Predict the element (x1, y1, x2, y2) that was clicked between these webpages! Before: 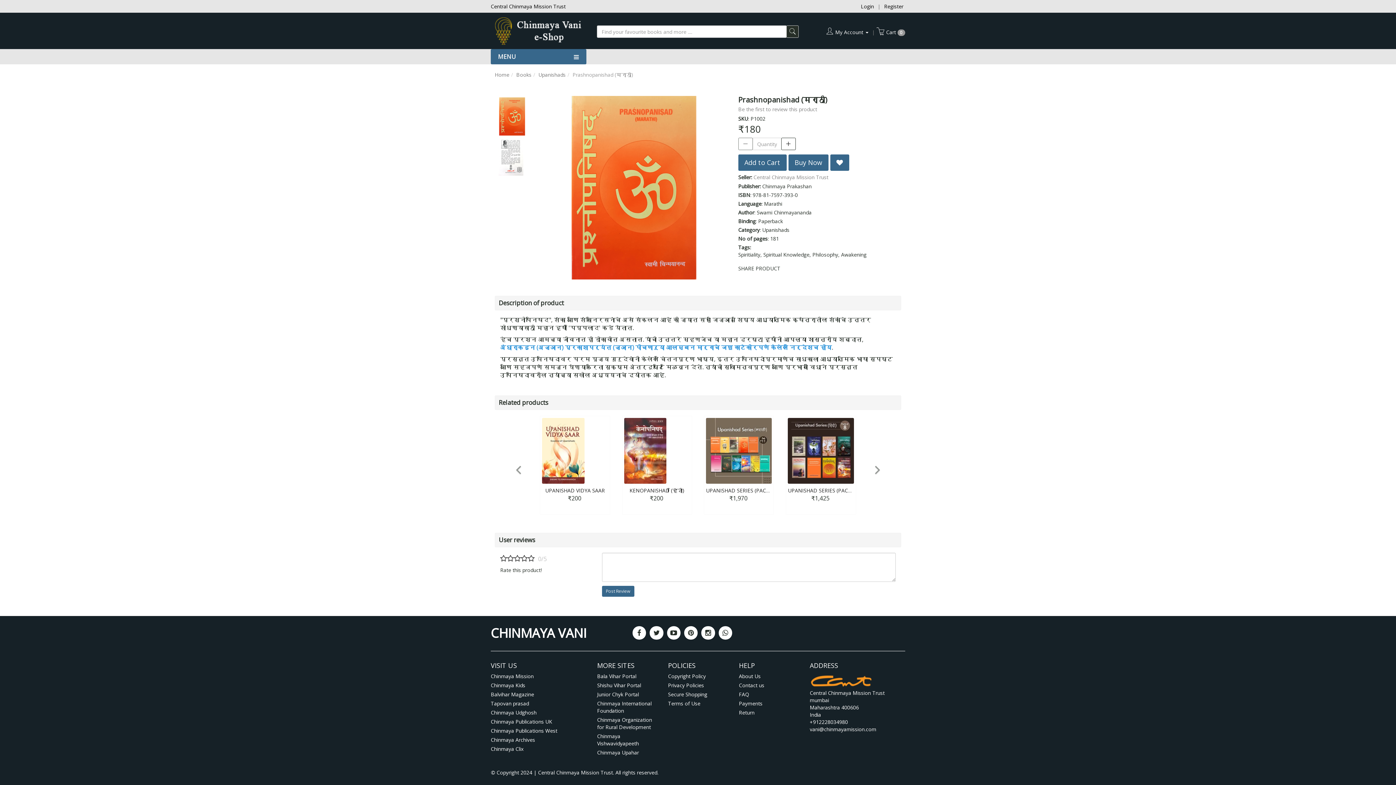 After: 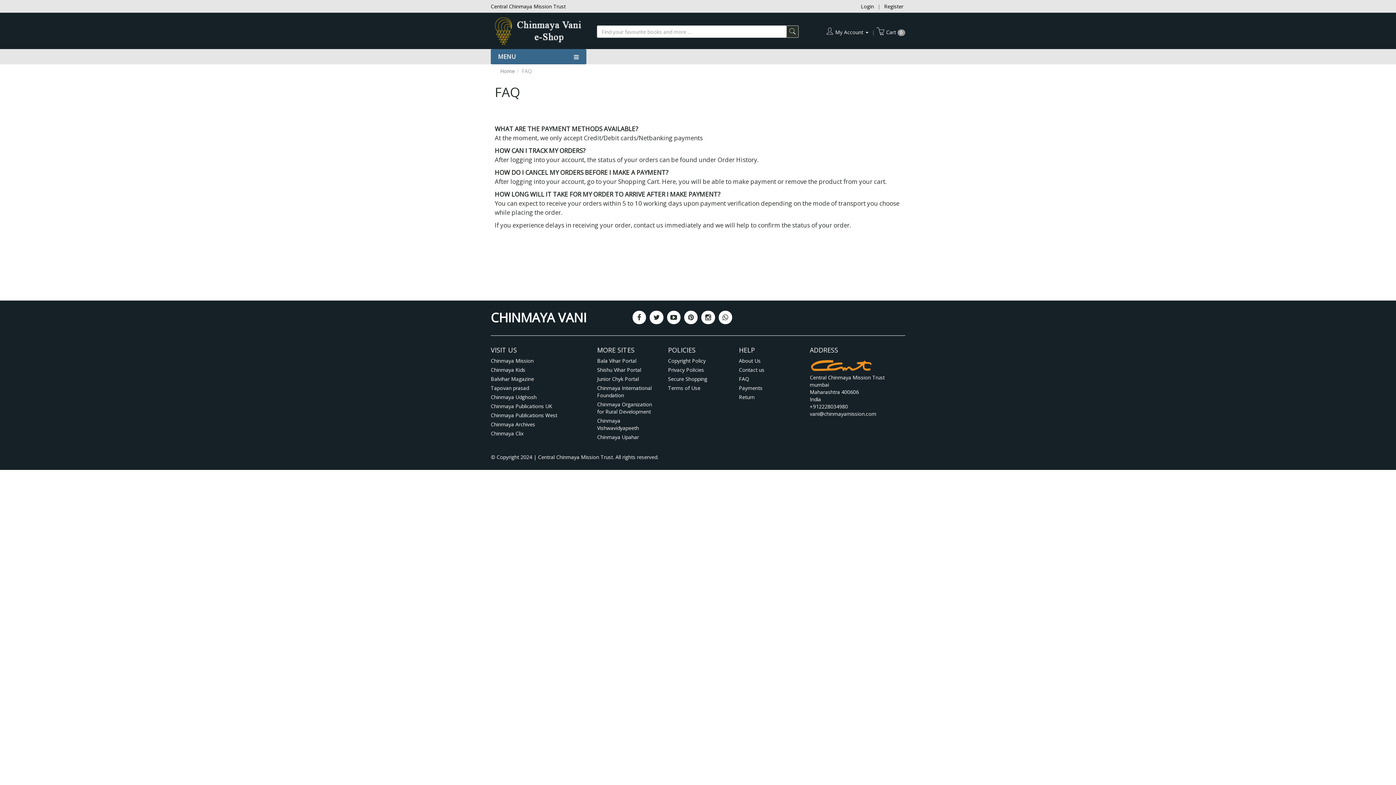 Action: label: FAQ bbox: (739, 691, 749, 698)